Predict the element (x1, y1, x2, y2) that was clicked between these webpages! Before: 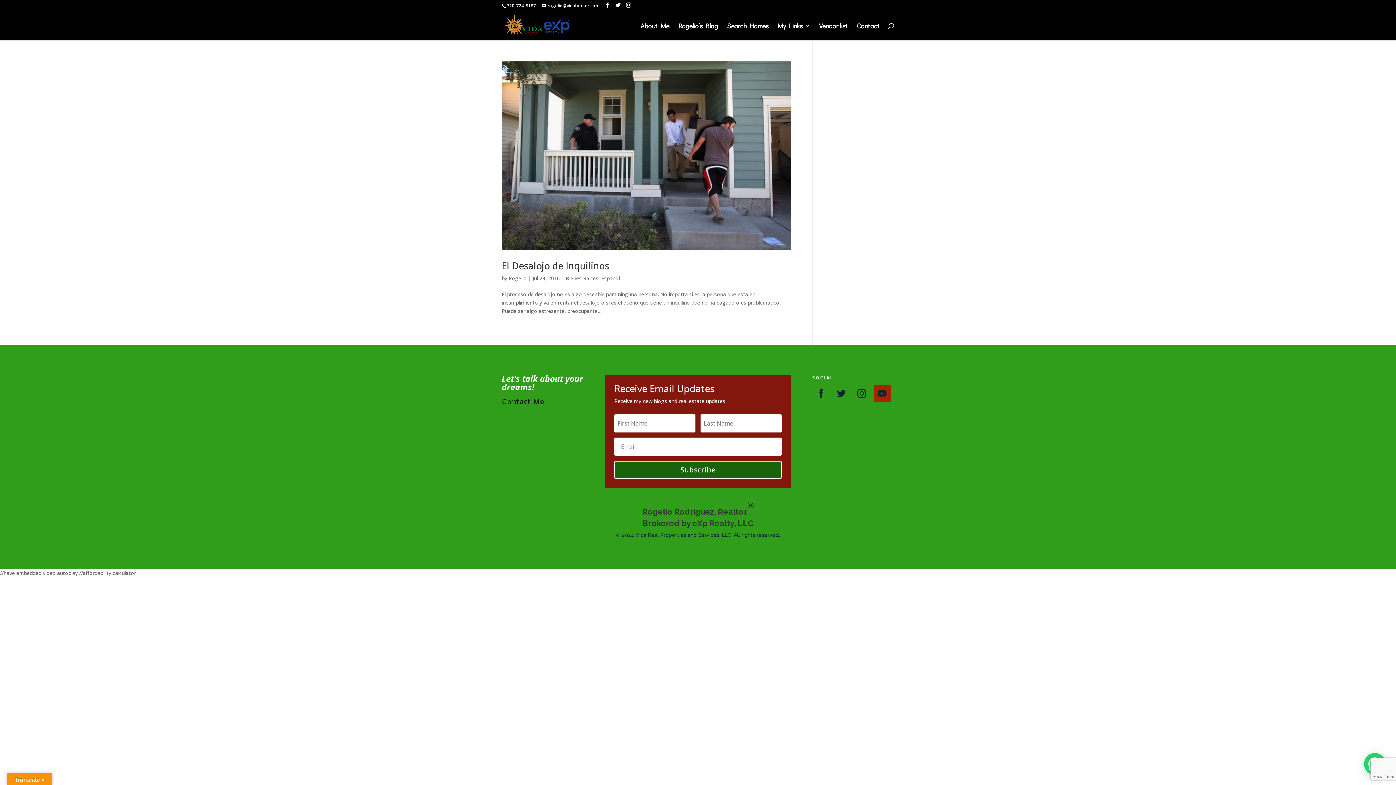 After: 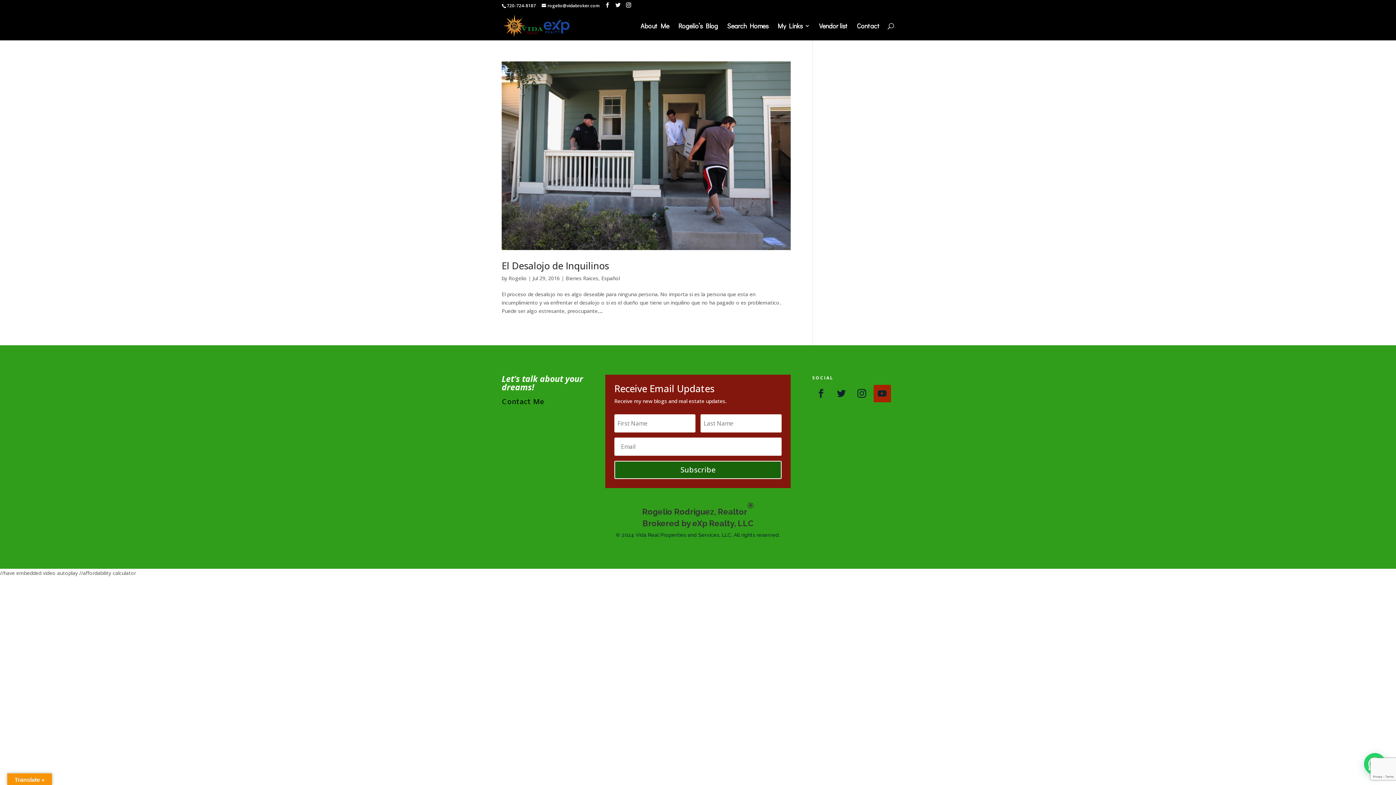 Action: bbox: (832, 385, 850, 402)